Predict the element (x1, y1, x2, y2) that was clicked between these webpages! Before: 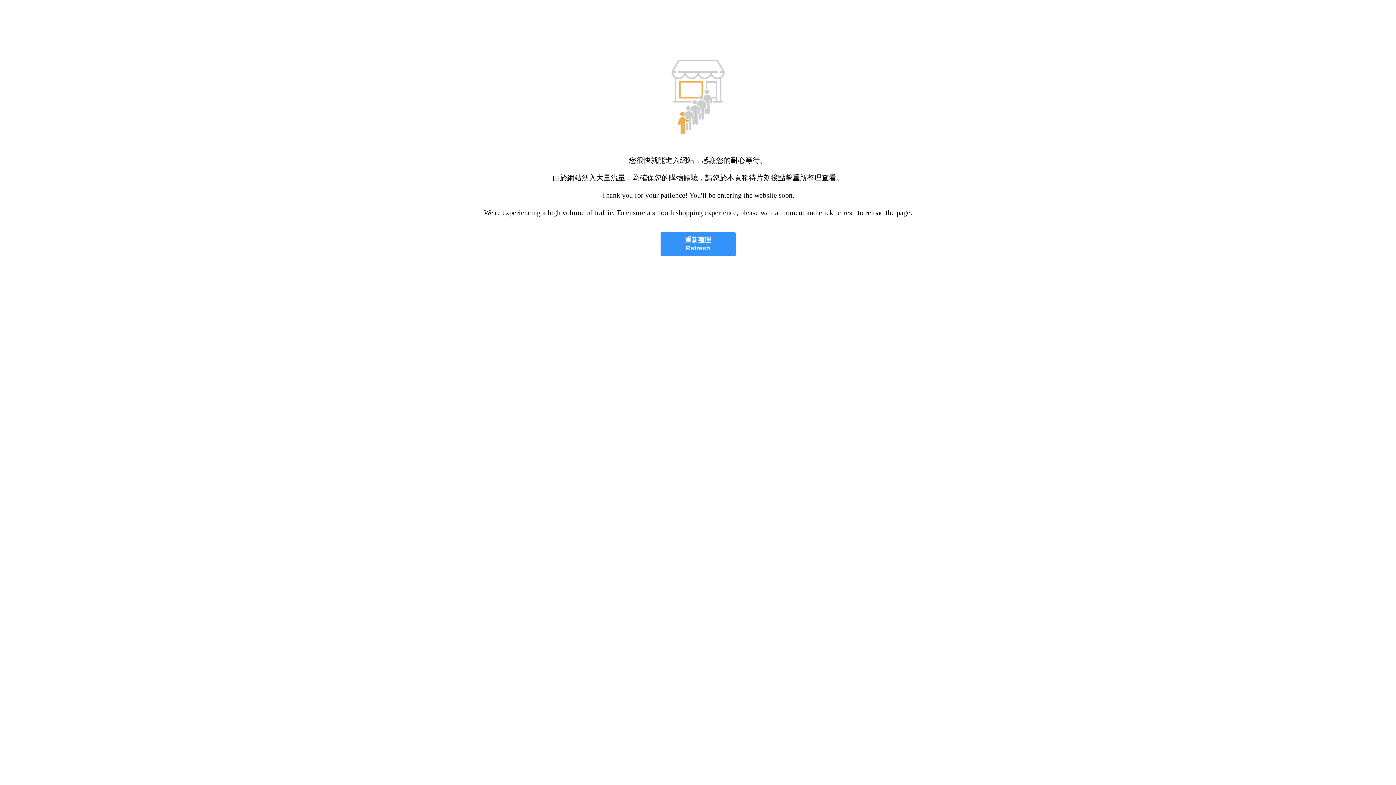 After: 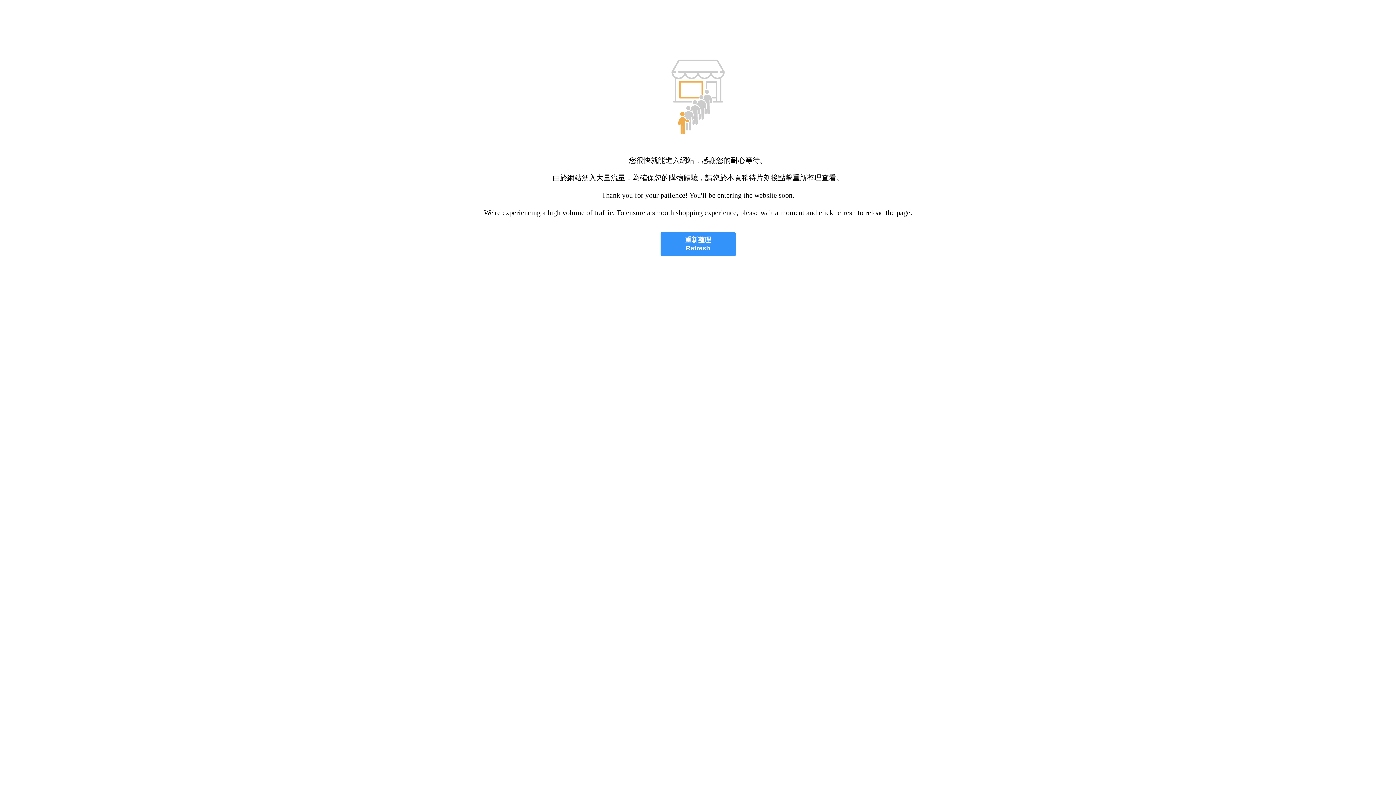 Action: bbox: (660, 232, 735, 256) label: 重新整理
Refresh